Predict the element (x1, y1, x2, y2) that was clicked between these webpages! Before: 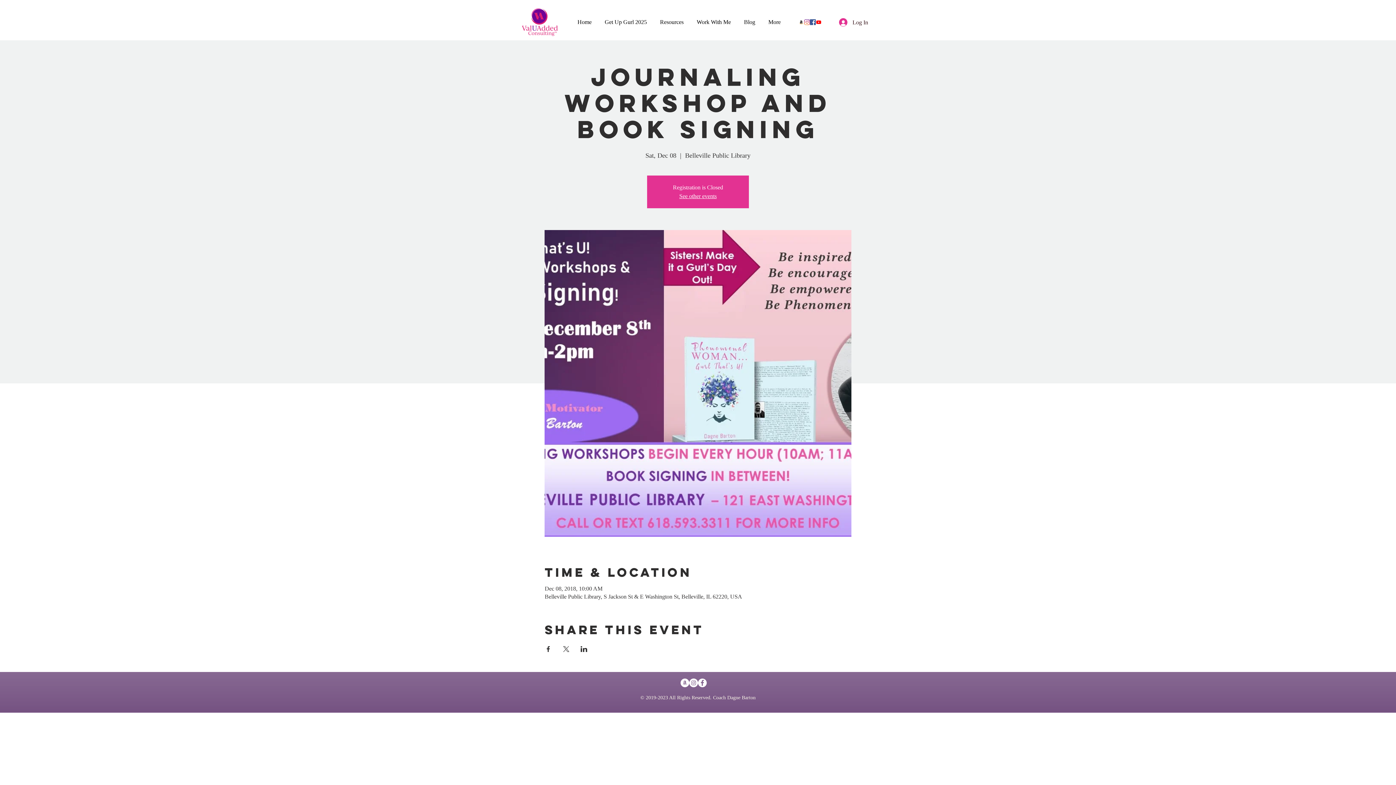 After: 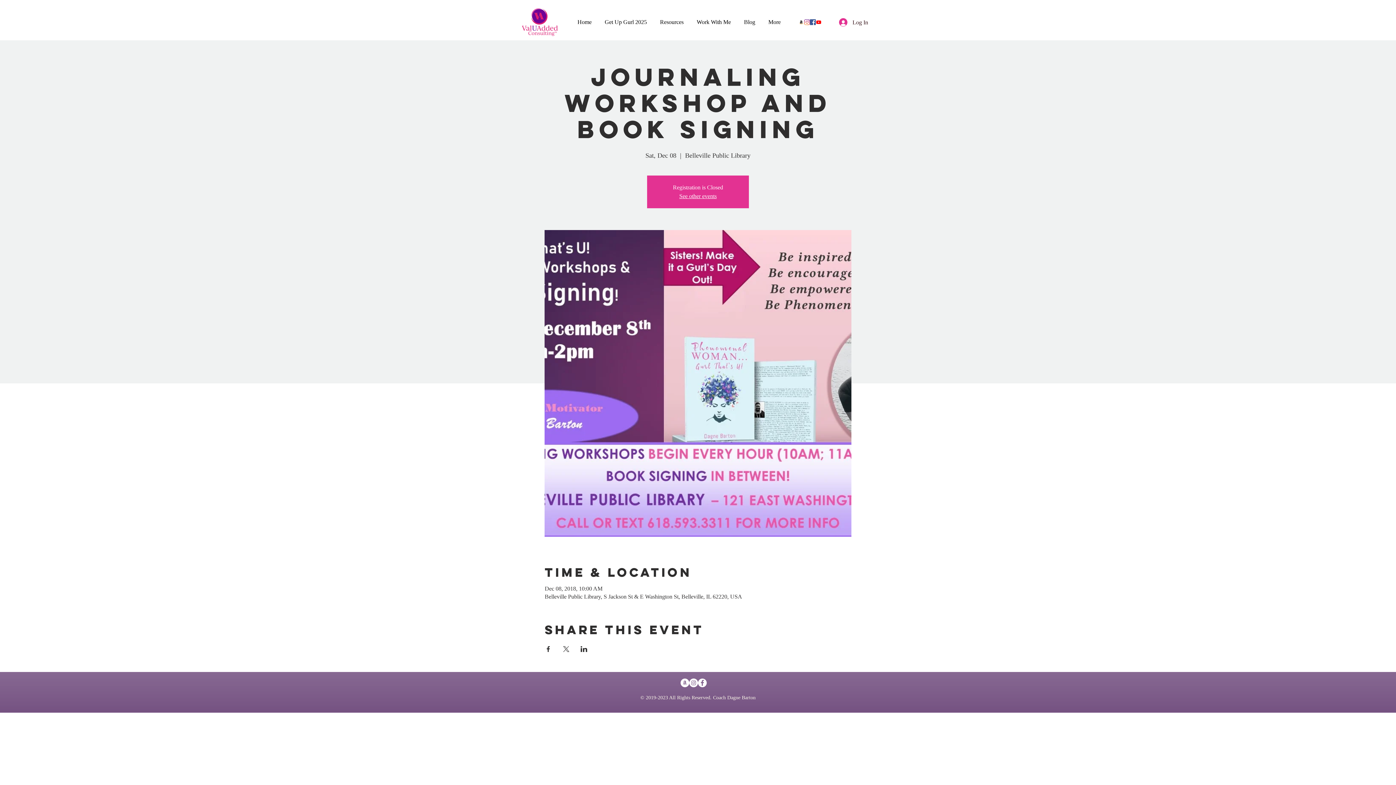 Action: label: Amazon - White Circle bbox: (680, 678, 689, 687)